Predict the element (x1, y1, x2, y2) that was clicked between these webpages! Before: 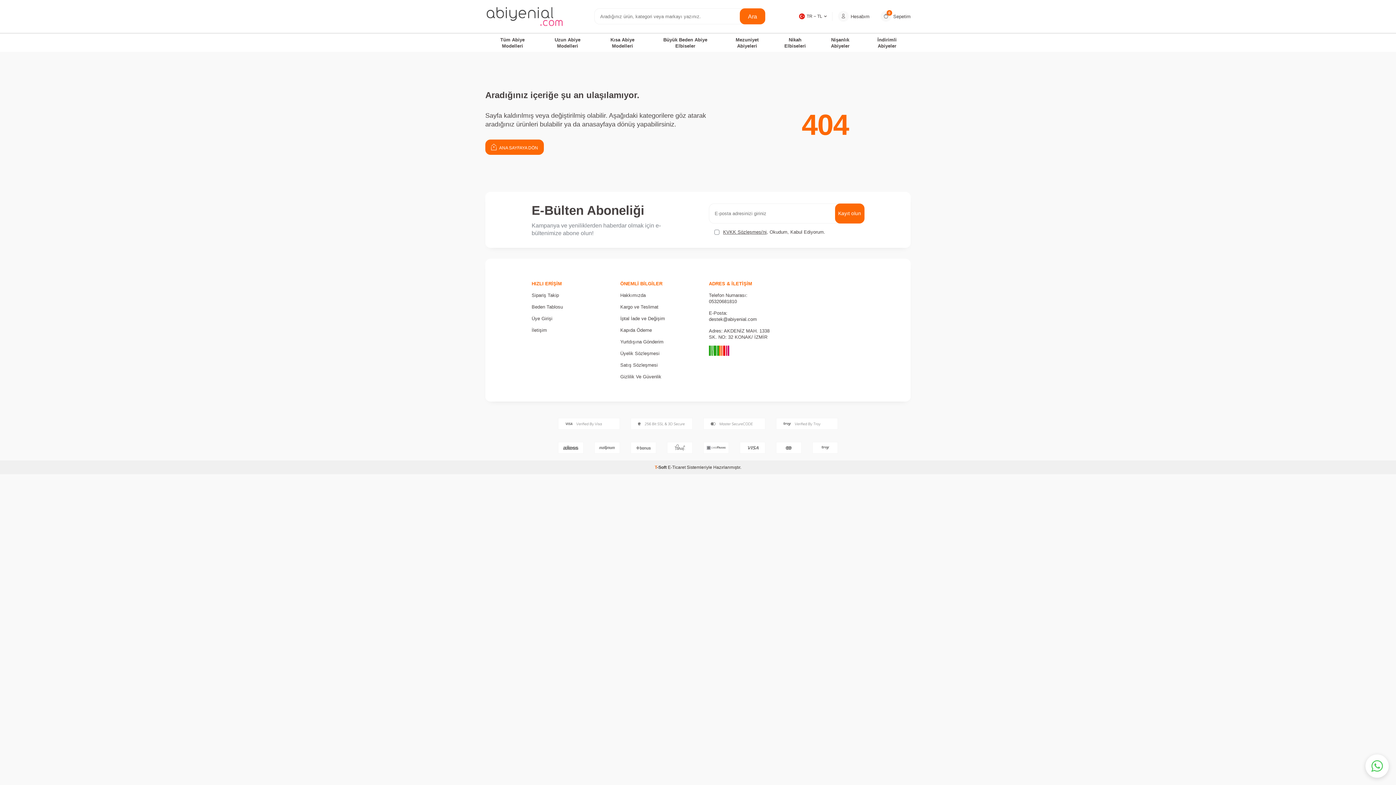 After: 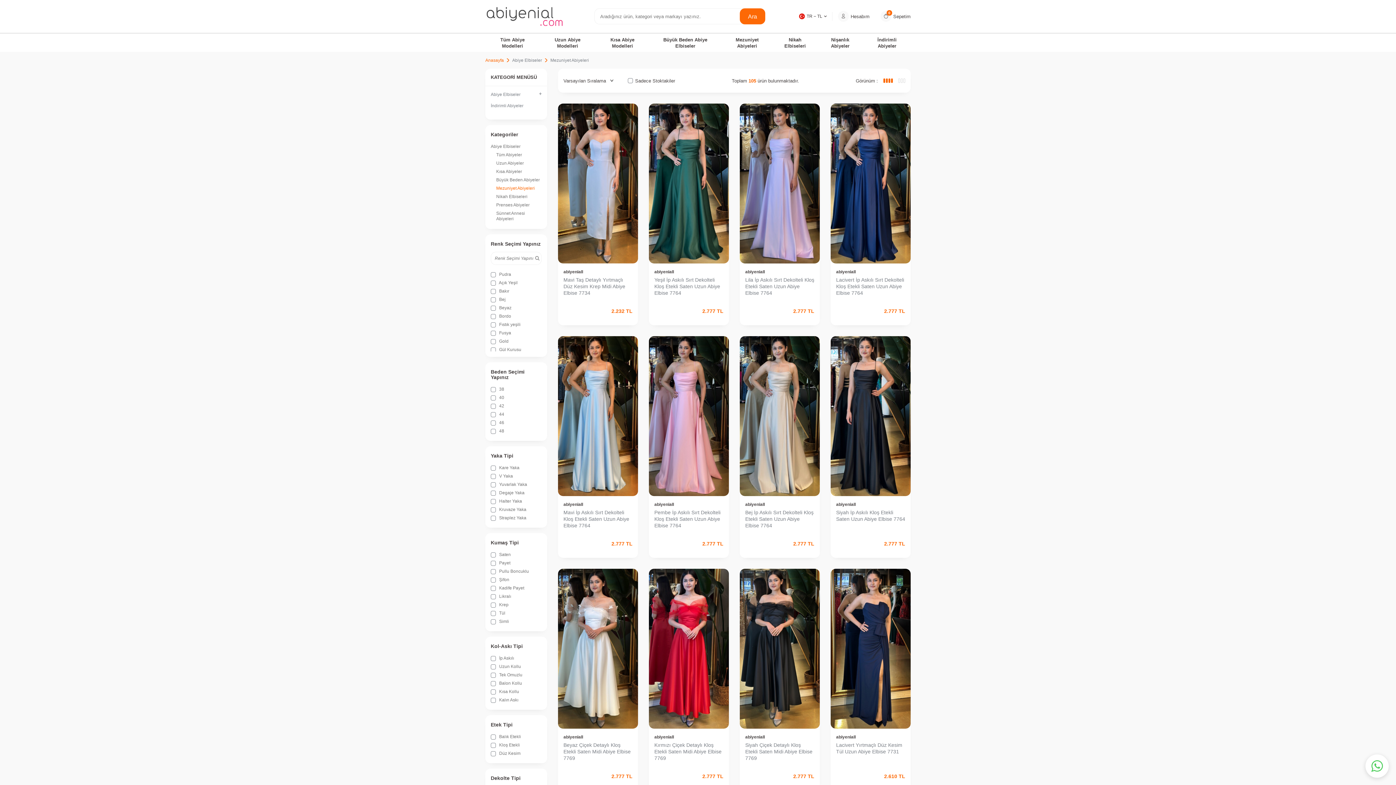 Action: bbox: (726, 33, 767, 52) label: Mezuniyet Abiyeleri